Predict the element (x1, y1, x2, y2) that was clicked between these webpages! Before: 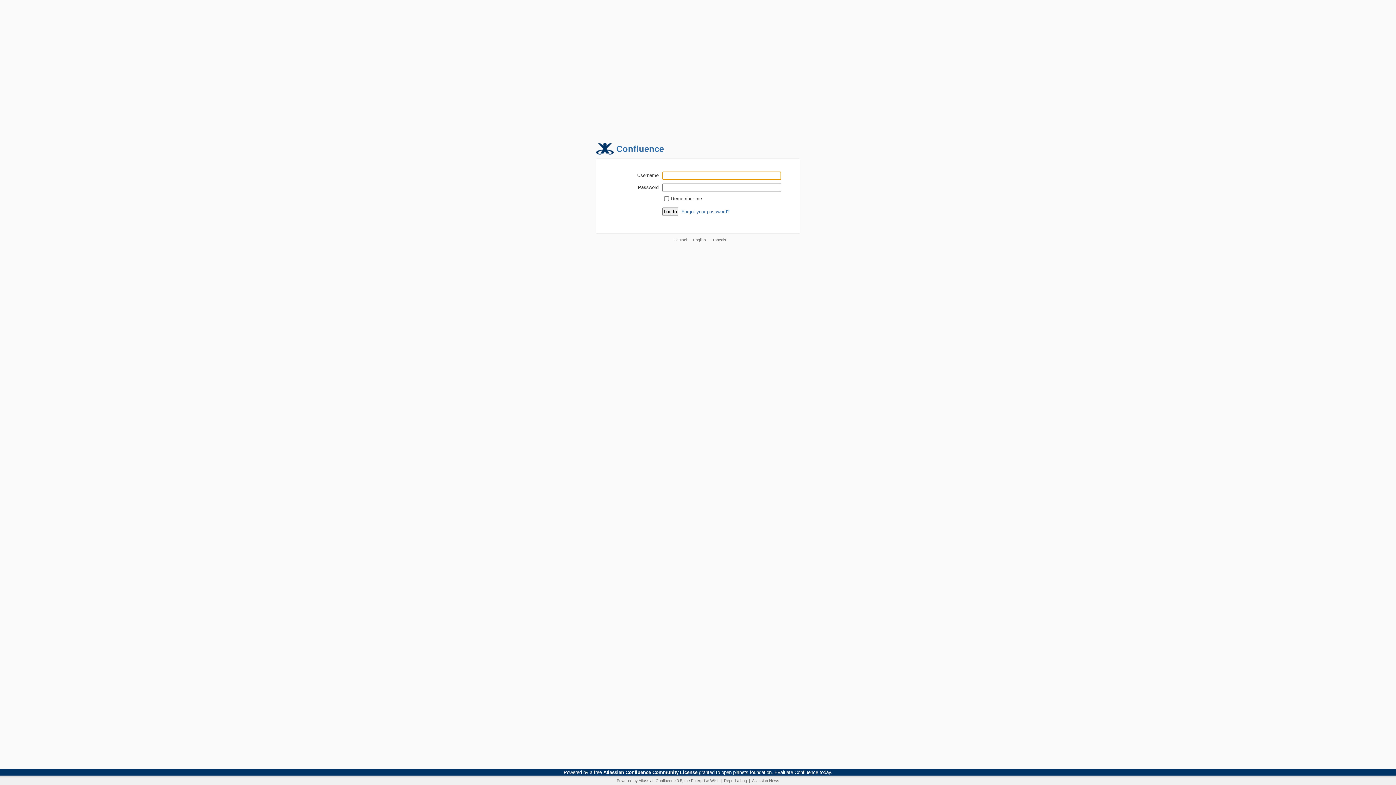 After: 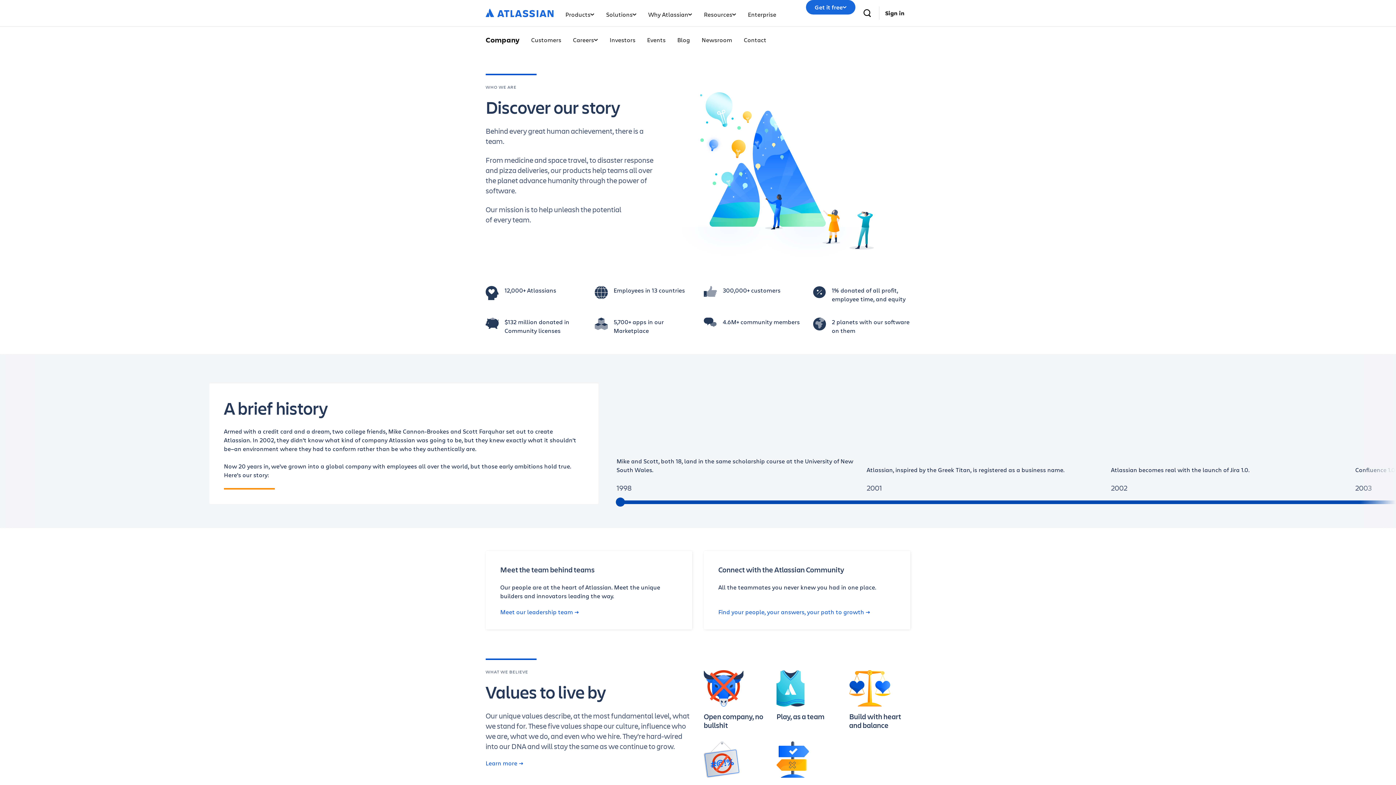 Action: label: Atlassian News bbox: (752, 778, 779, 783)